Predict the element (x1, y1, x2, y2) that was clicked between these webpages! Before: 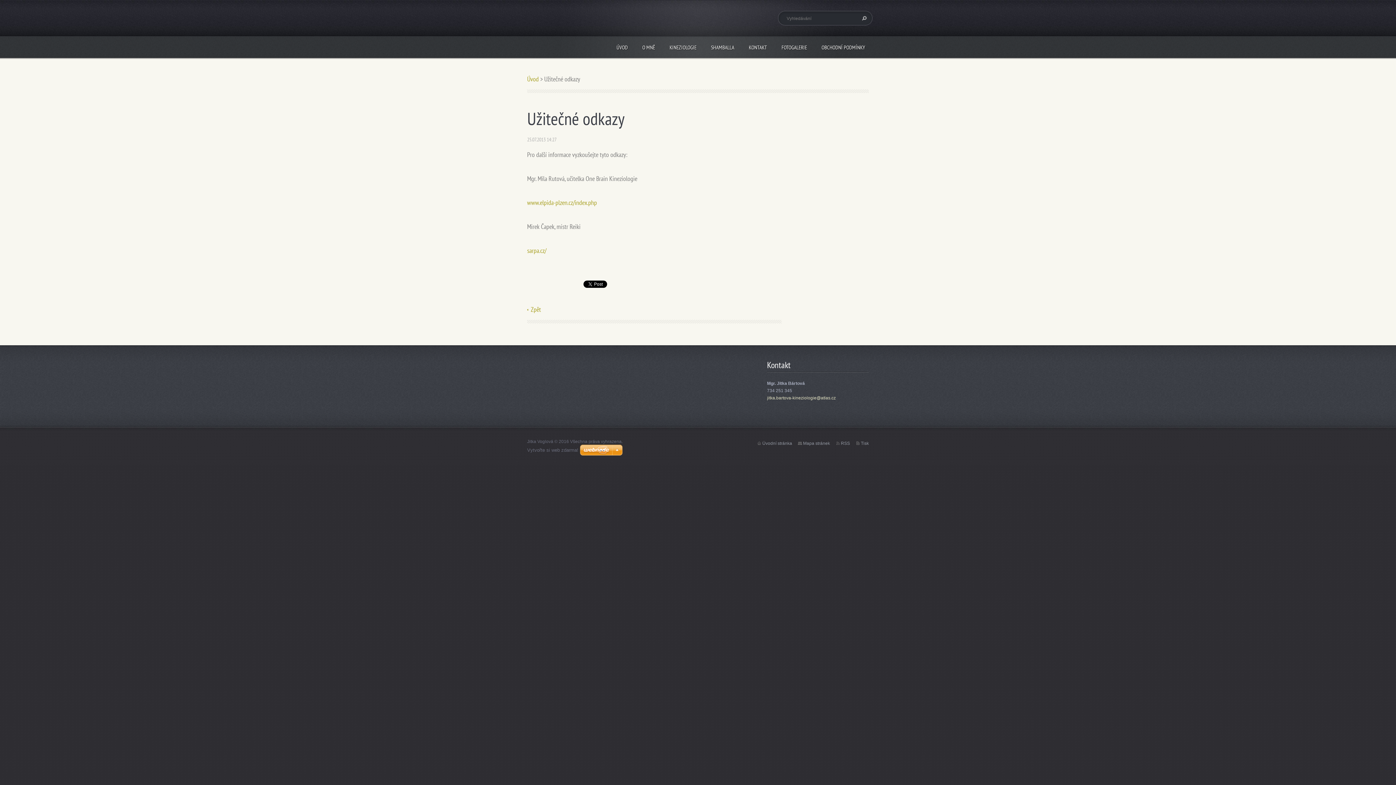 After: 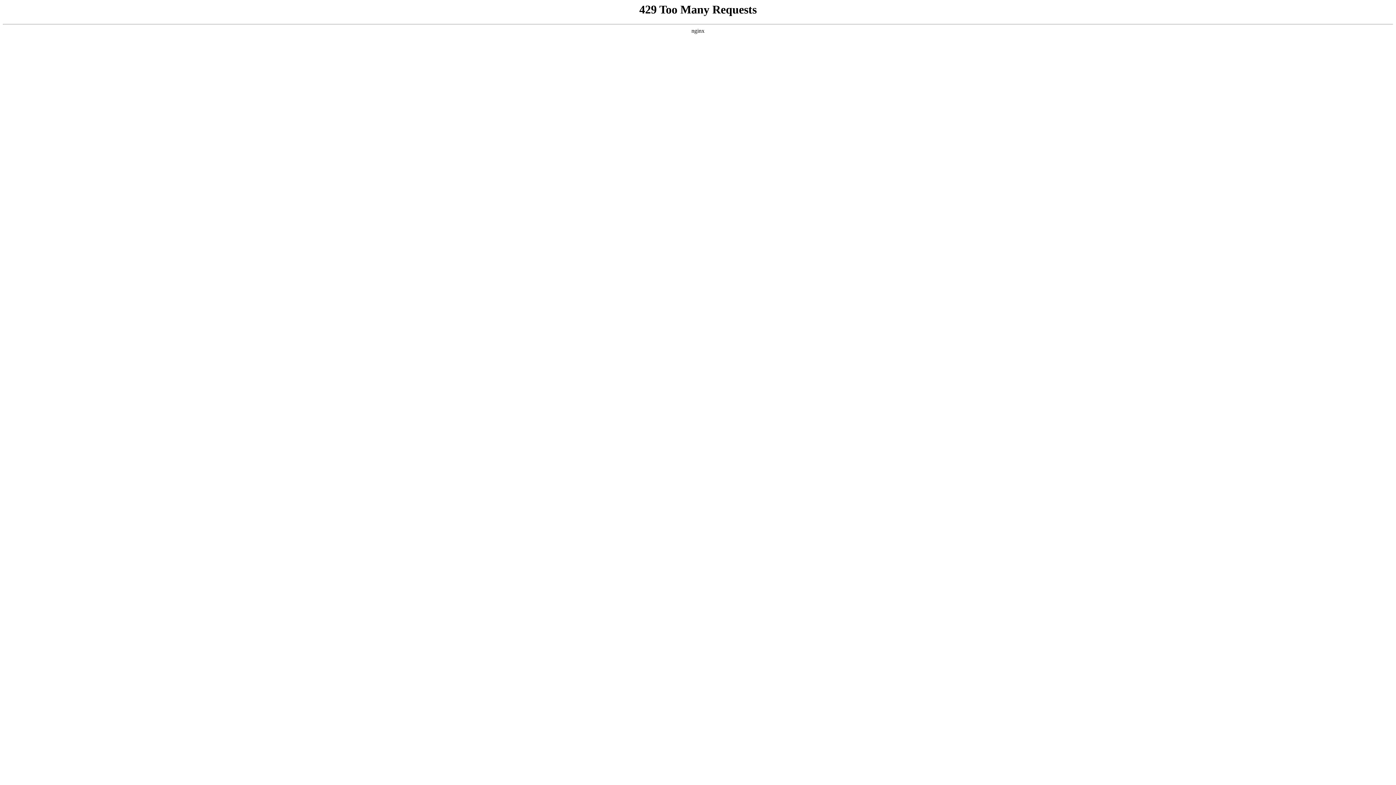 Action: bbox: (580, 444, 622, 457)